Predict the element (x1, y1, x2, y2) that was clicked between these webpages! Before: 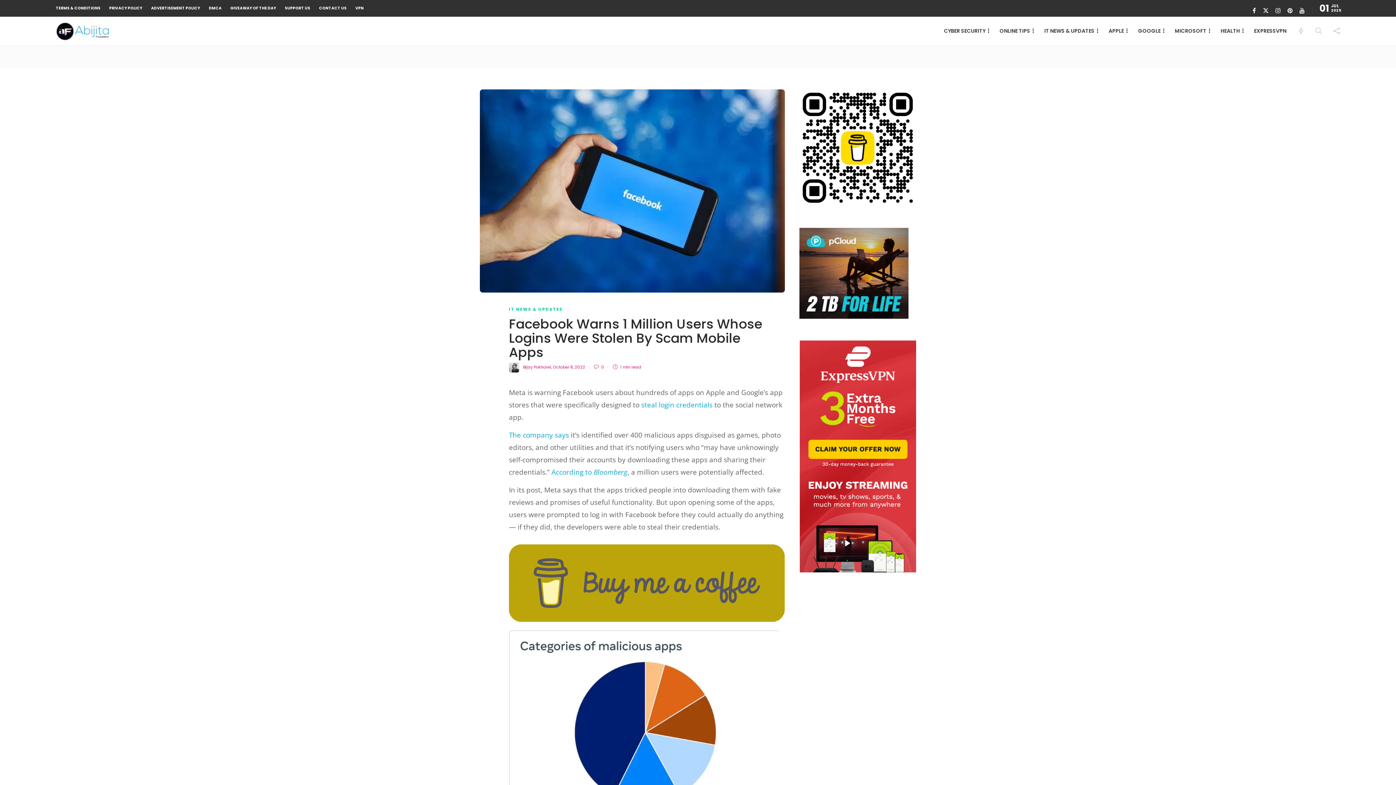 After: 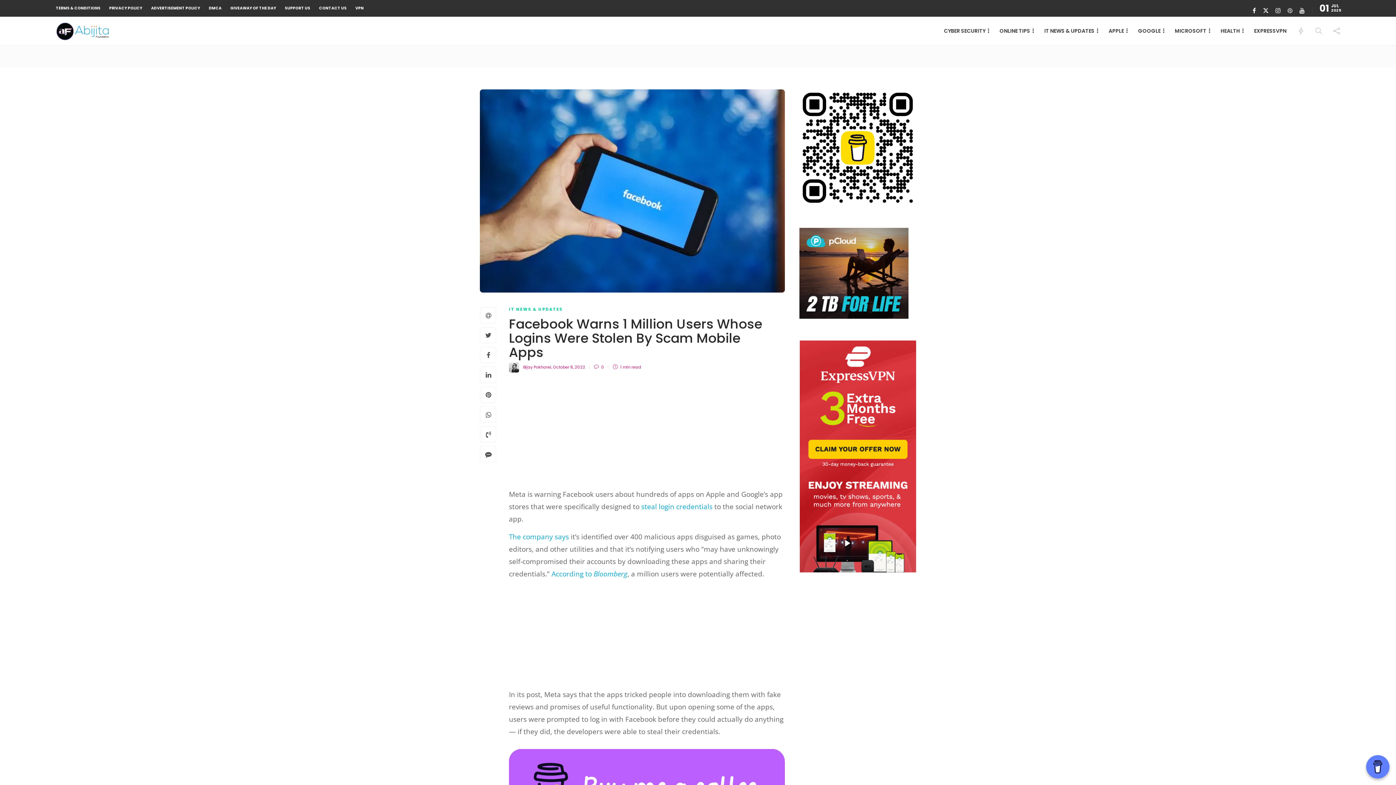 Action: label:   bbox: (1282, 6, 1294, 14)